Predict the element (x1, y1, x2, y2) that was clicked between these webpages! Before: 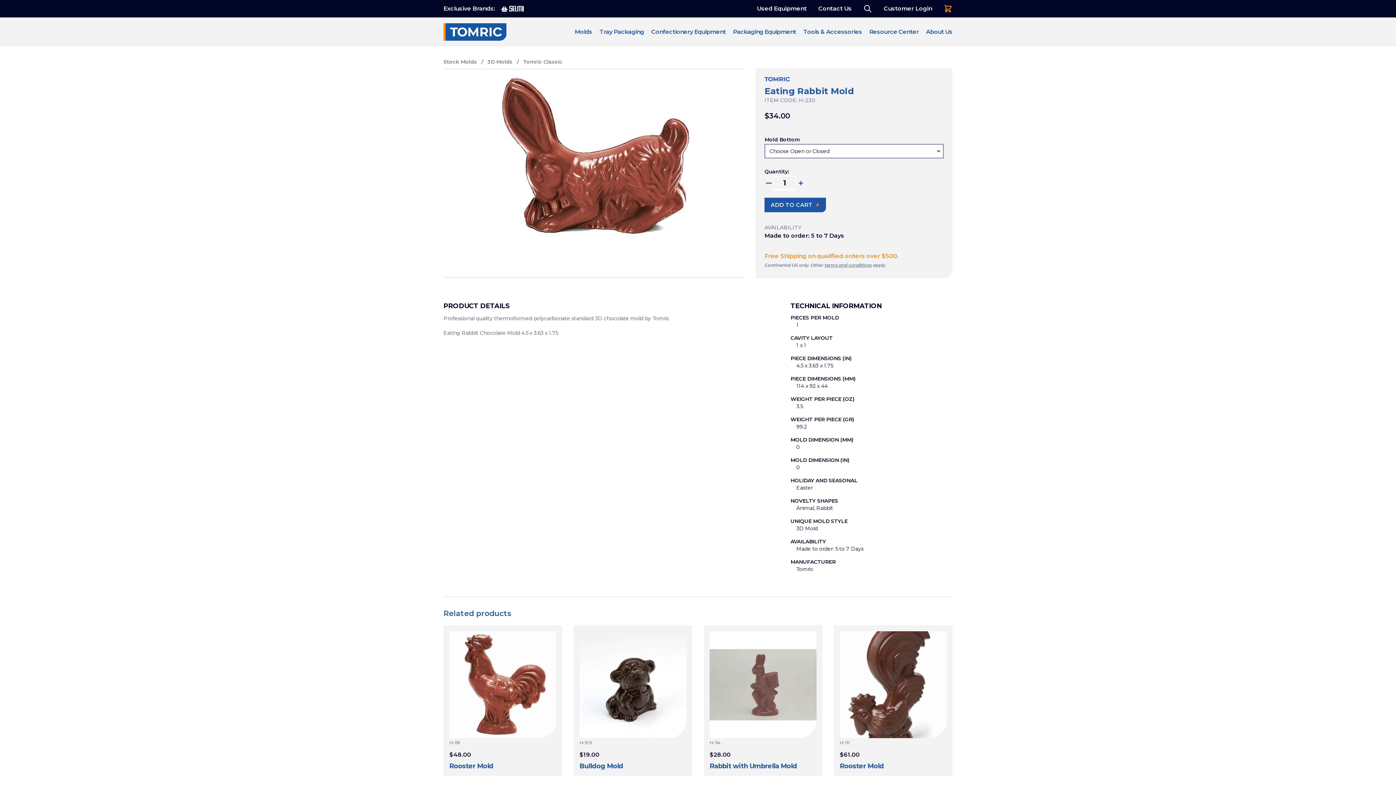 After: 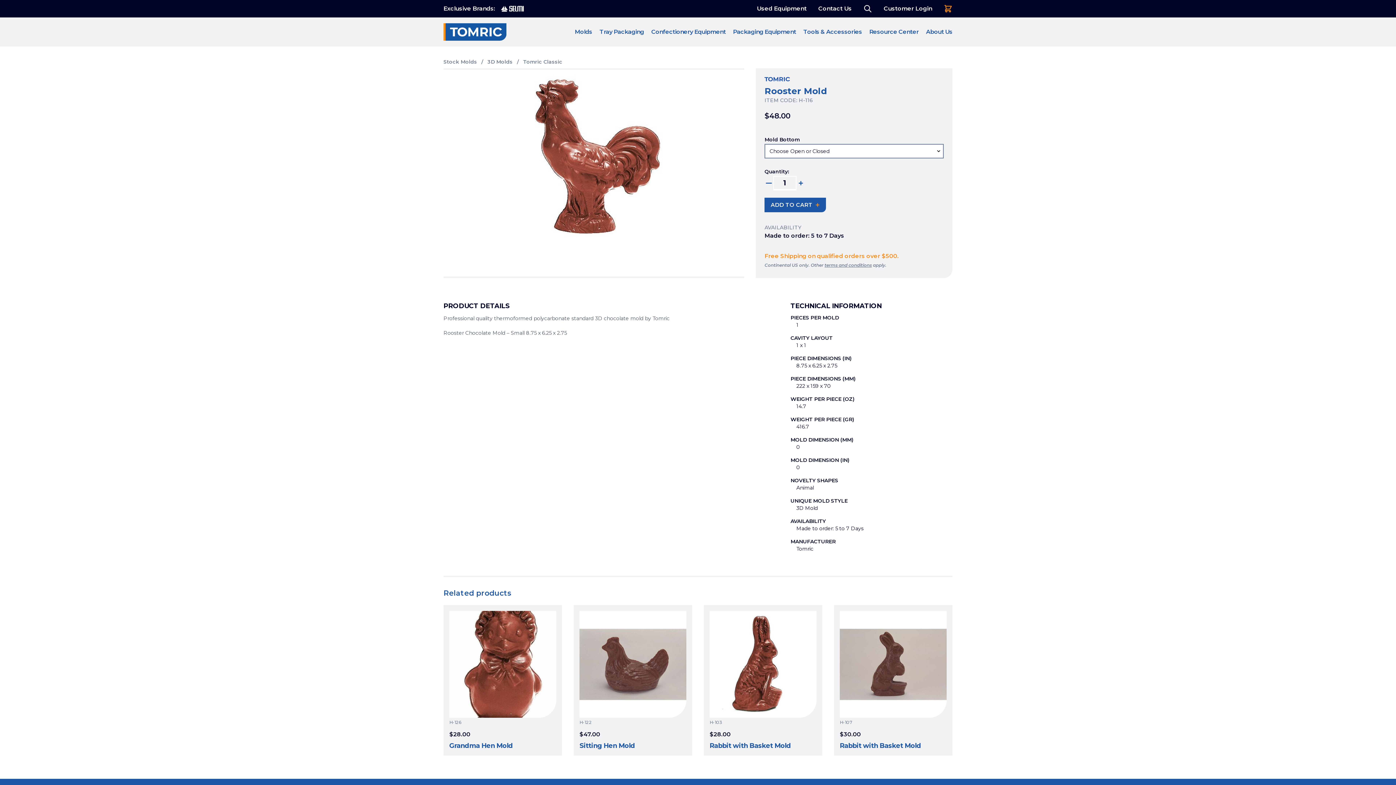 Action: bbox: (449, 631, 556, 738)